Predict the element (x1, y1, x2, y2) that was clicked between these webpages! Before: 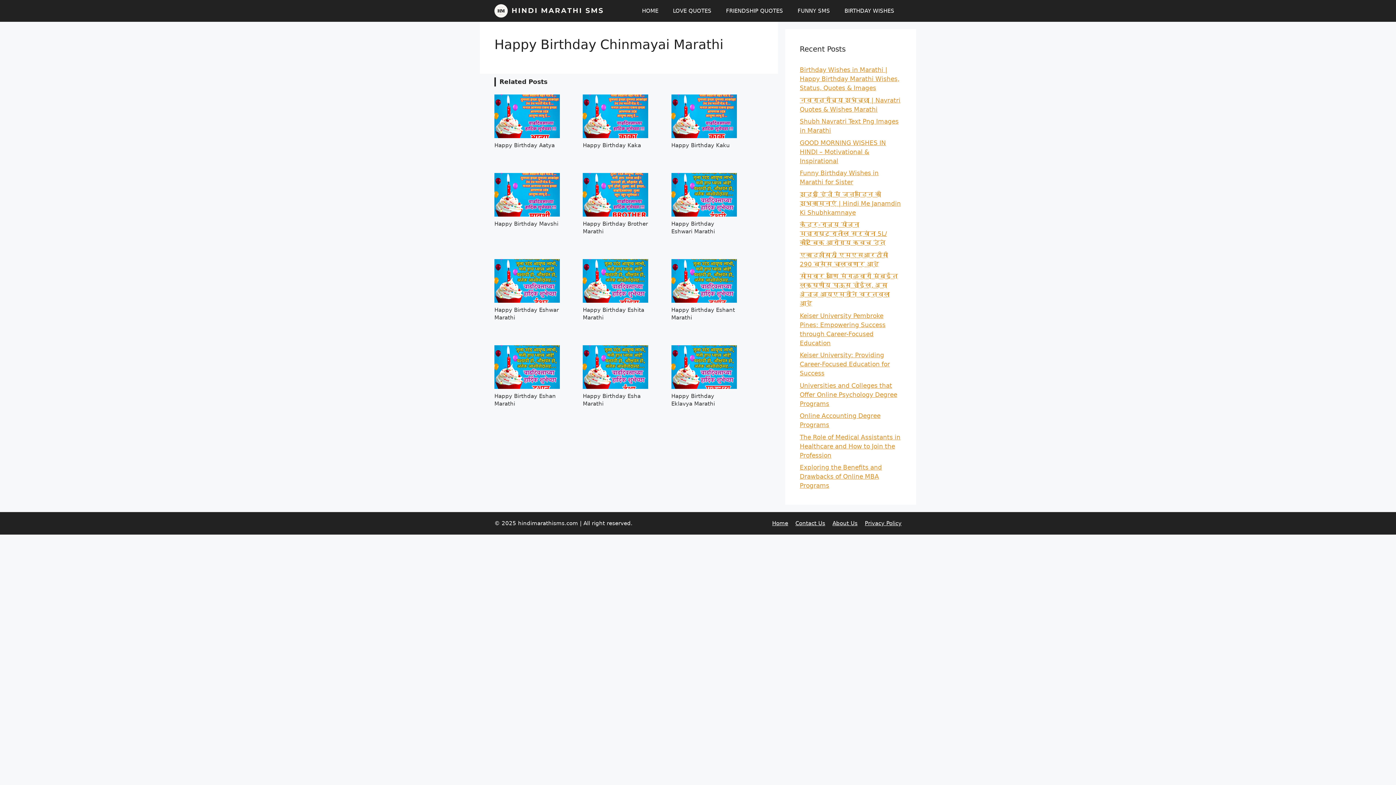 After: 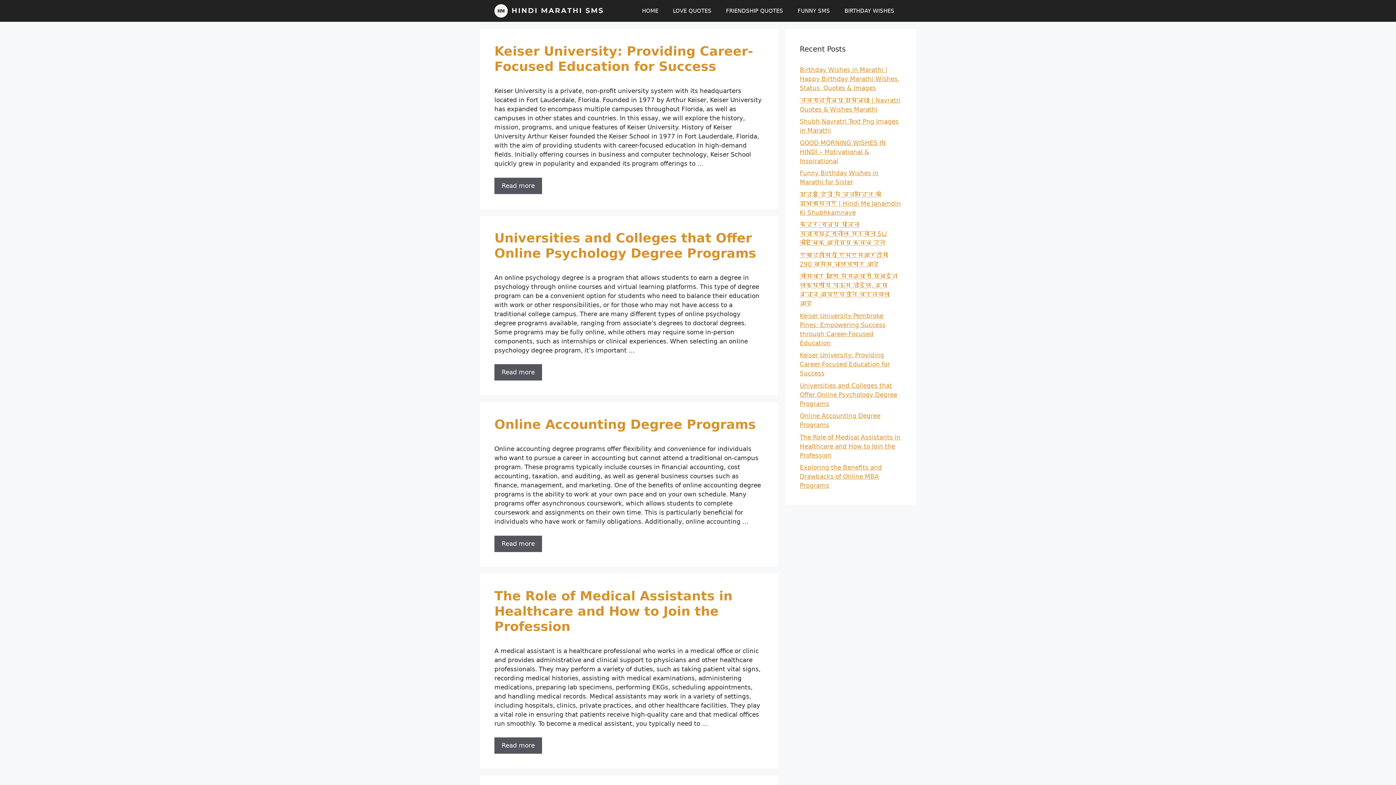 Action: label: HOME bbox: (634, 0, 665, 21)